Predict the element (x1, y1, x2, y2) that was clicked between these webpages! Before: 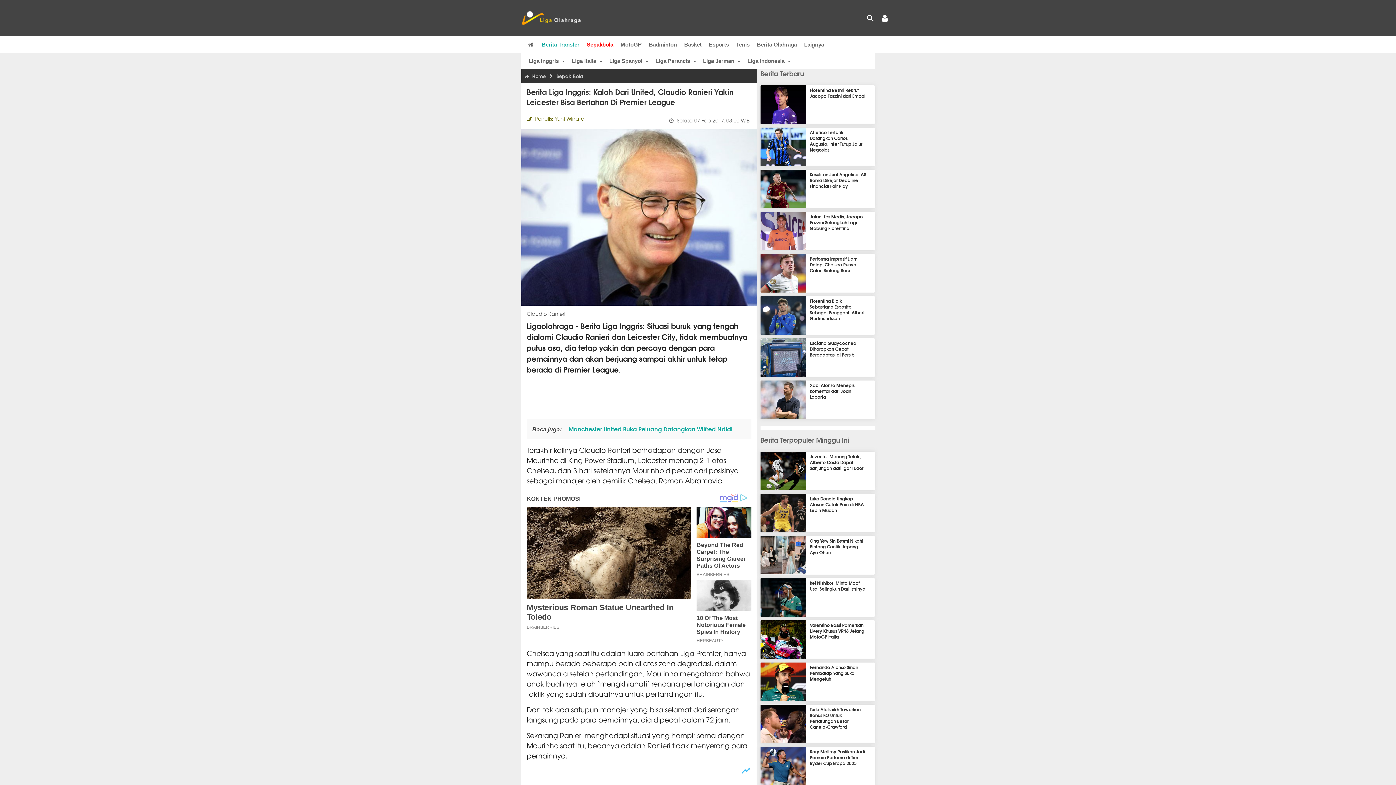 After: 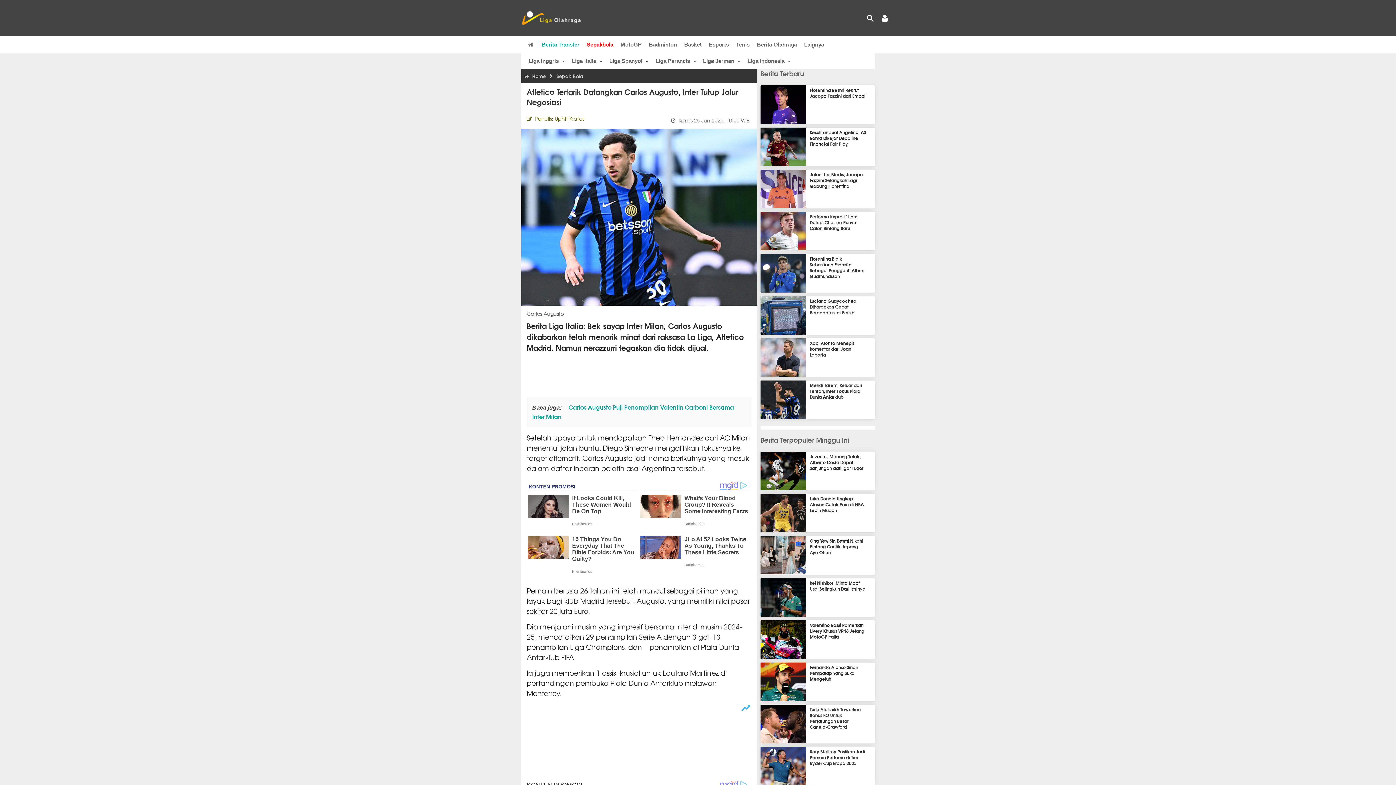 Action: bbox: (760, 159, 812, 168)